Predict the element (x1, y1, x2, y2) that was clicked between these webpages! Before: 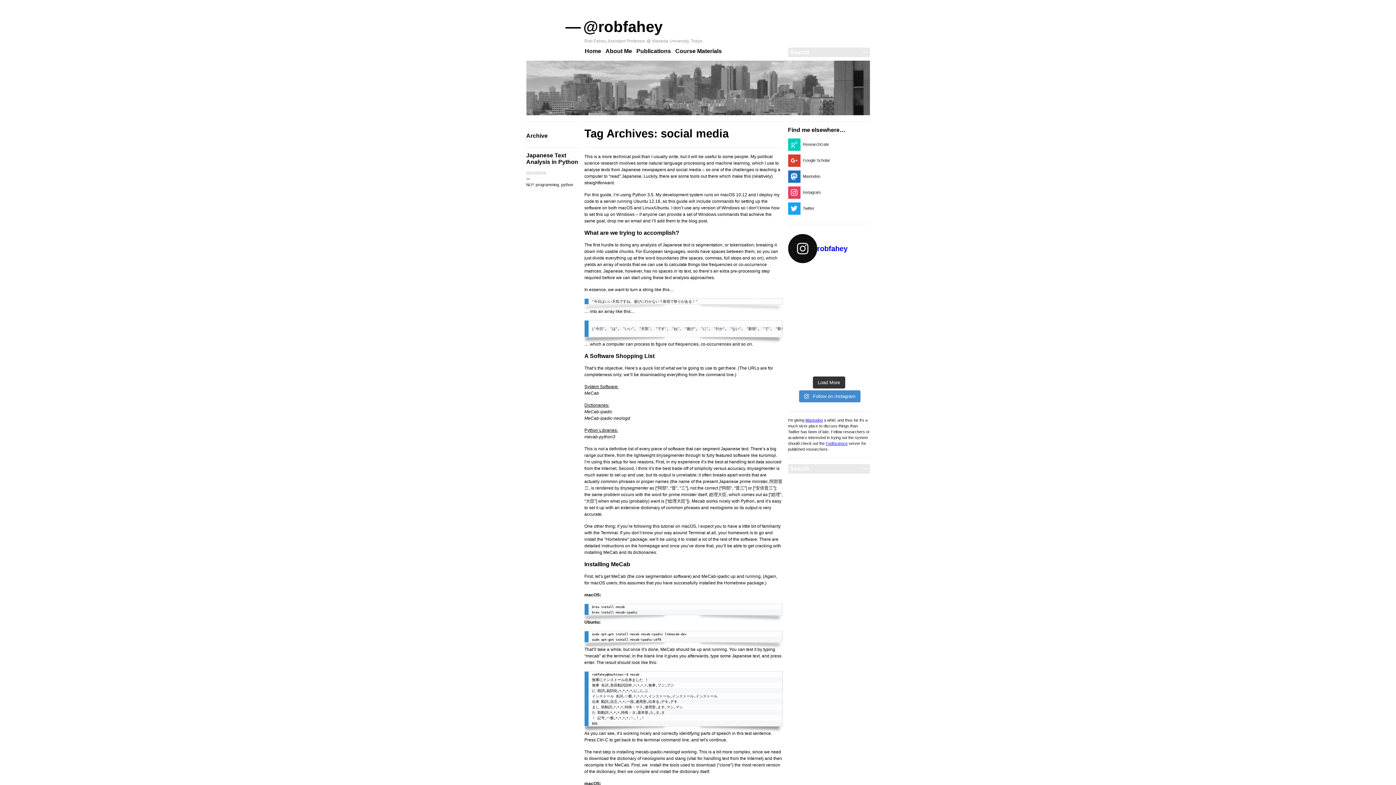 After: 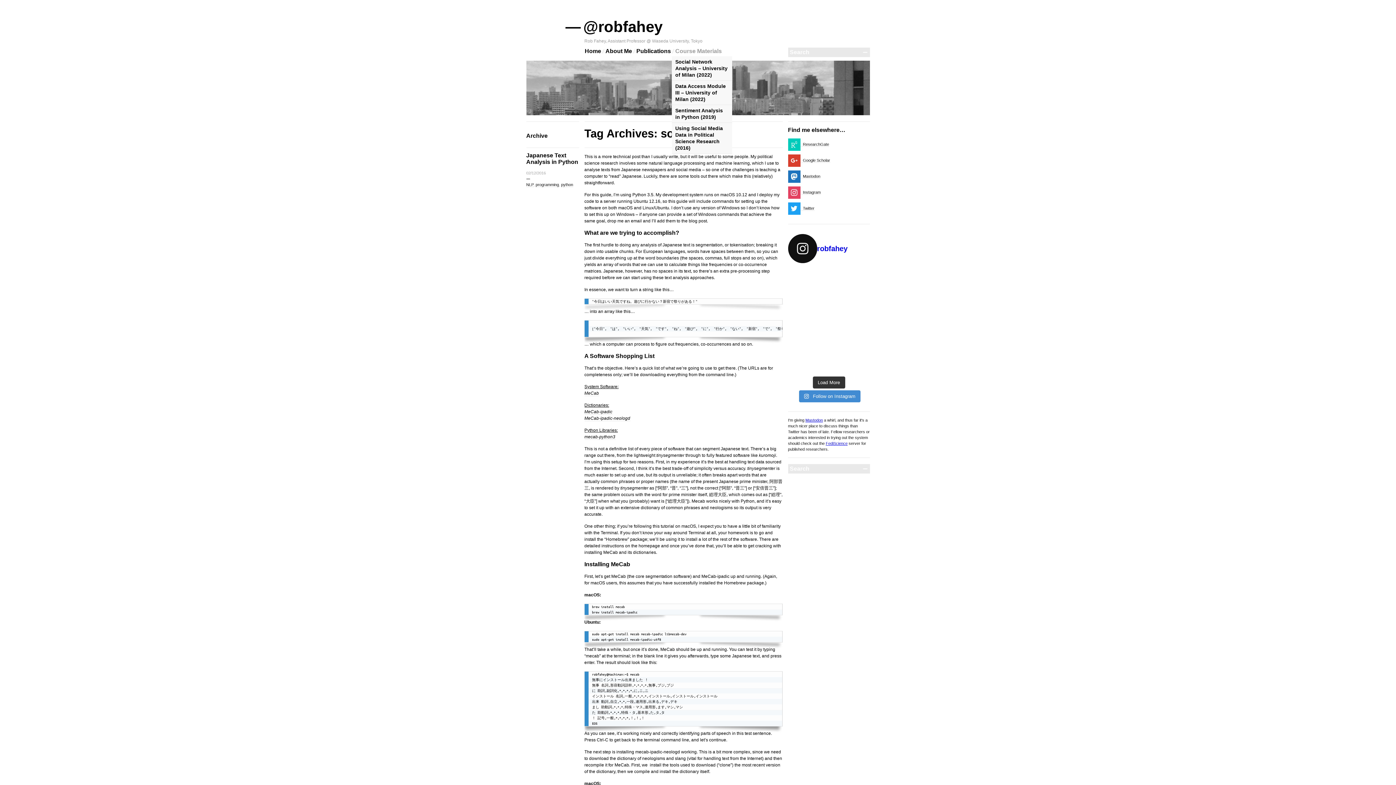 Action: bbox: (675, 45, 722, 56) label: Course Materials